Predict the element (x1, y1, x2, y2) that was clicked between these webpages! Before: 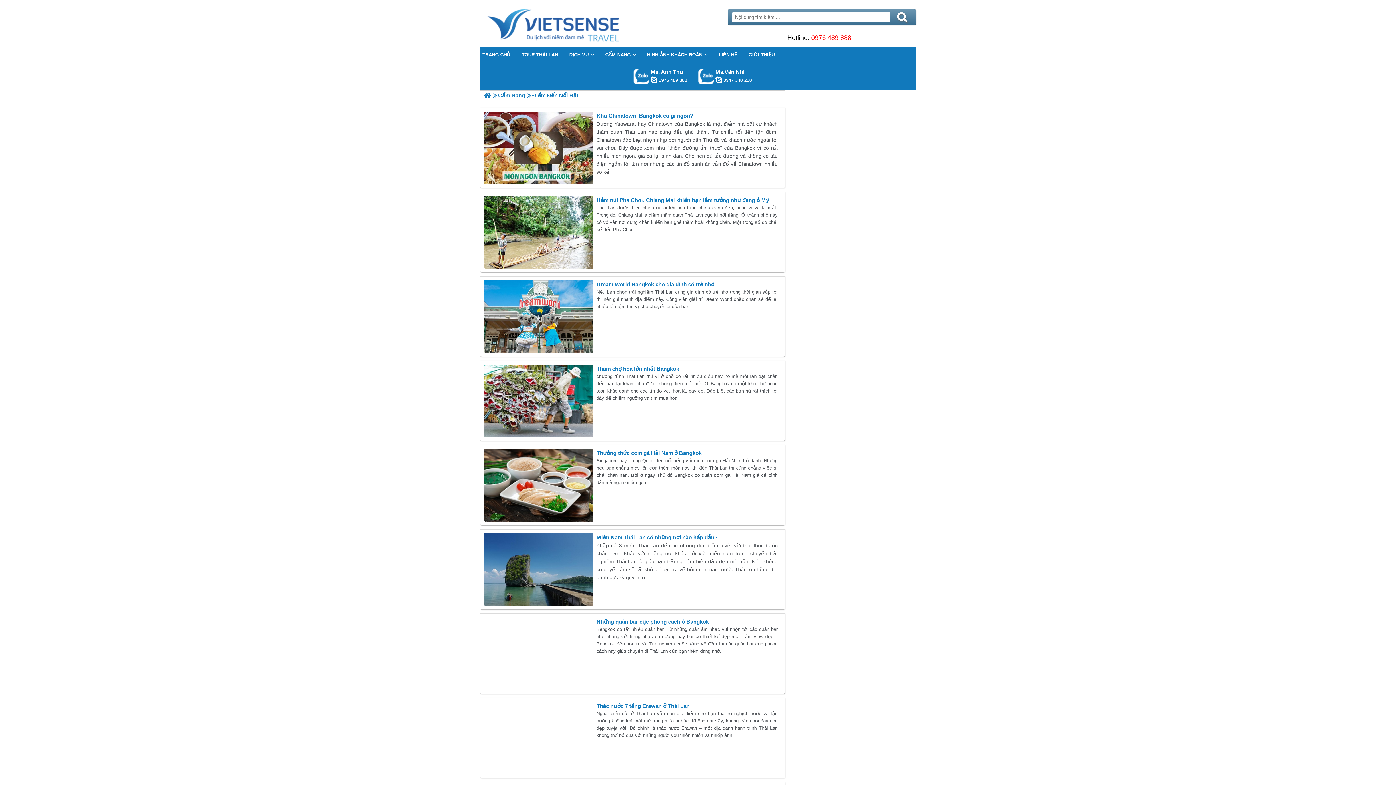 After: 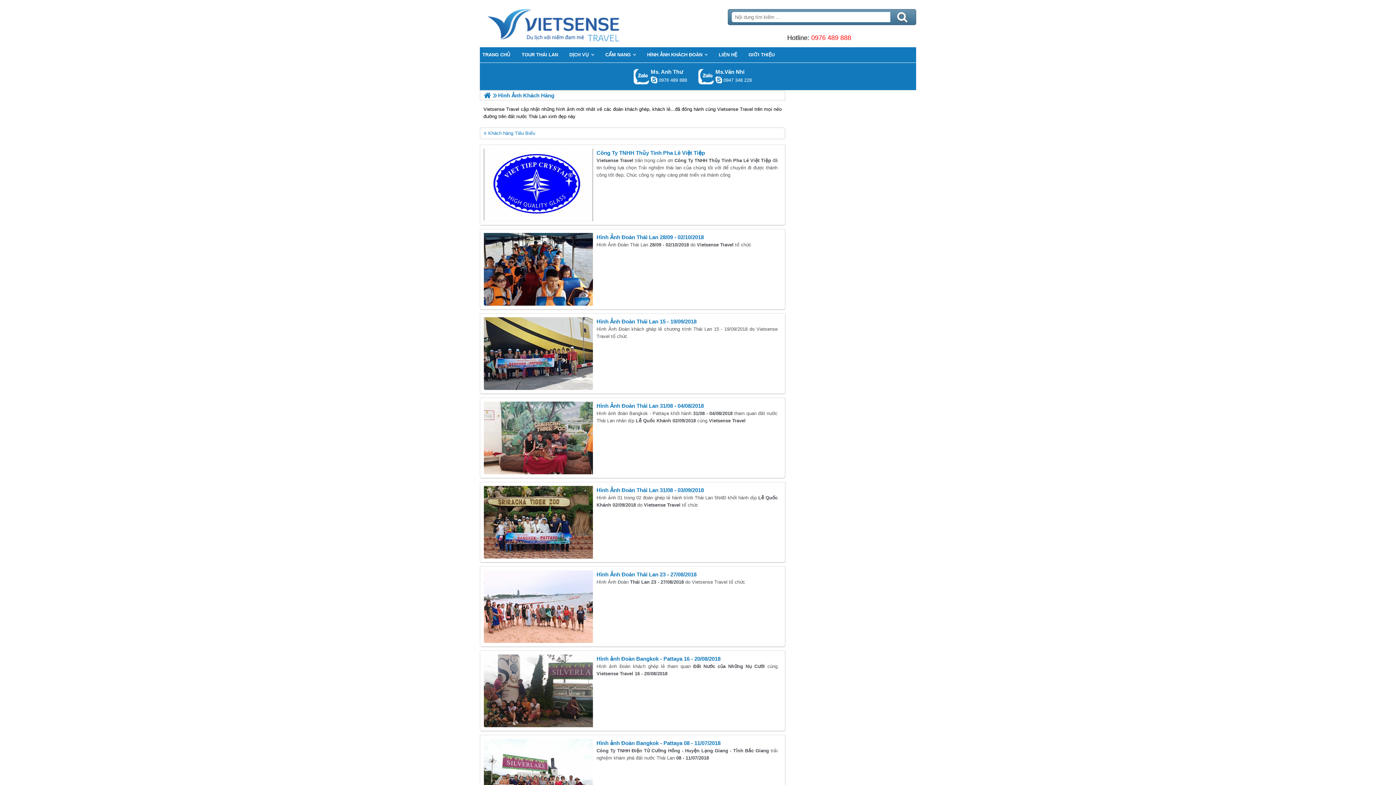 Action: label: HÌNH ẢNH KHÁCH ĐOÀN bbox: (644, 47, 710, 62)